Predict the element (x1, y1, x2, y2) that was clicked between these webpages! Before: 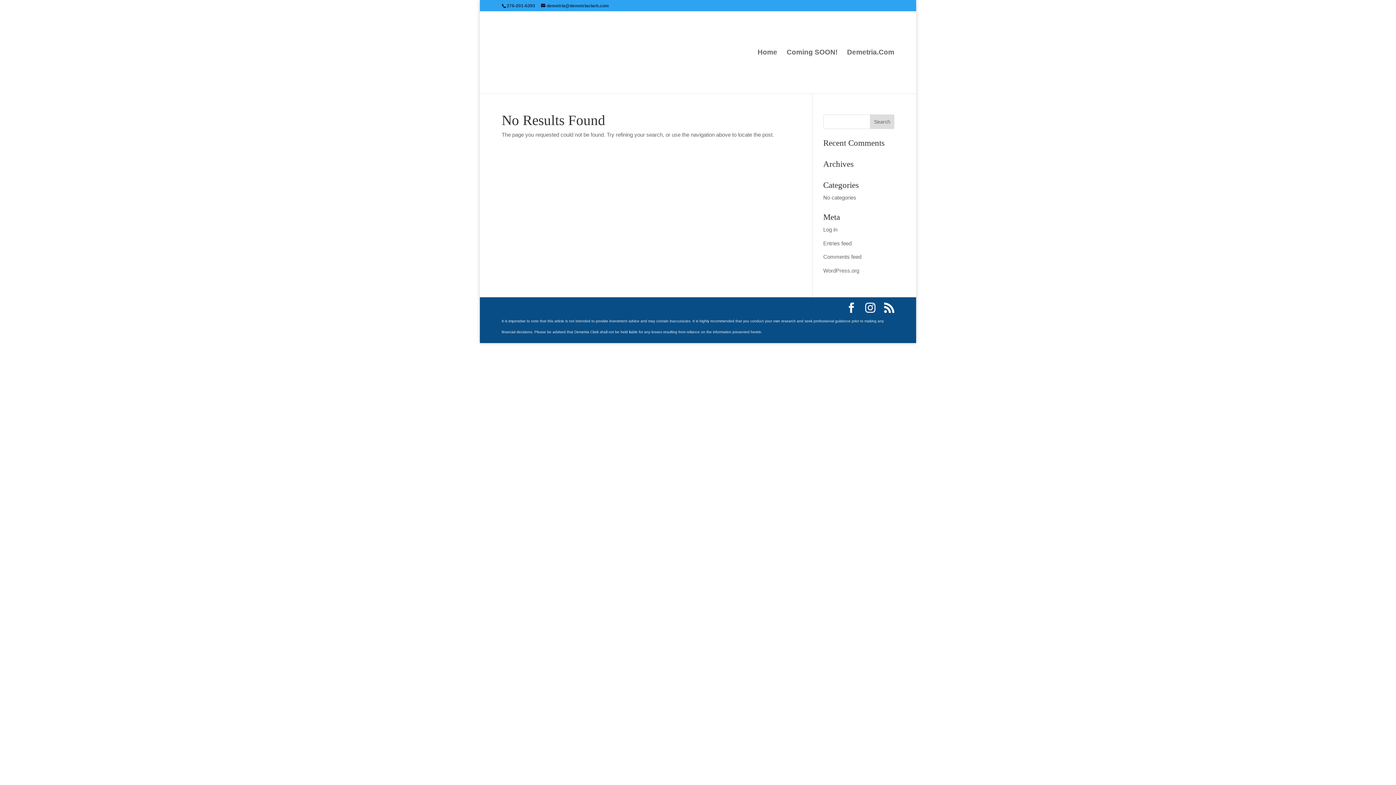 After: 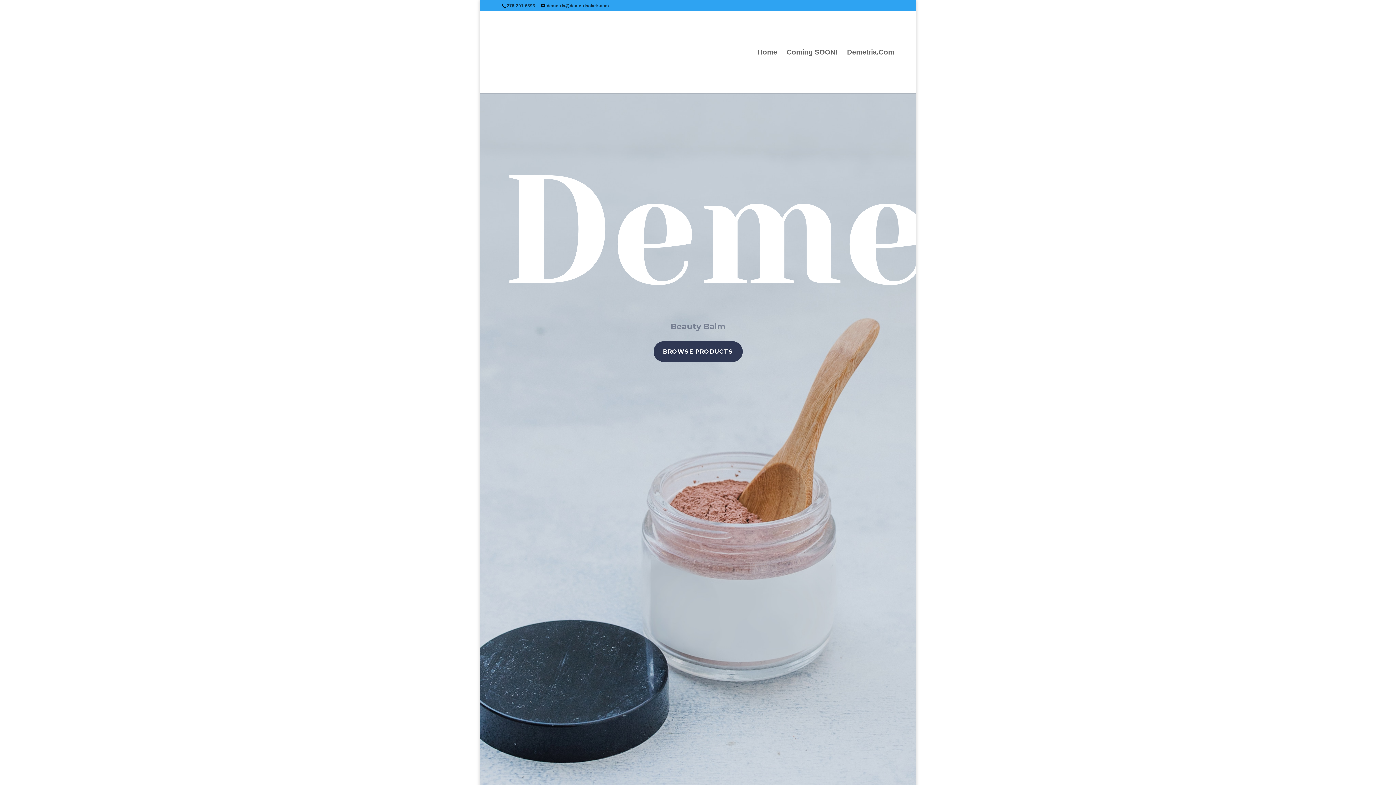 Action: bbox: (847, 49, 894, 93) label: Demetria.Com